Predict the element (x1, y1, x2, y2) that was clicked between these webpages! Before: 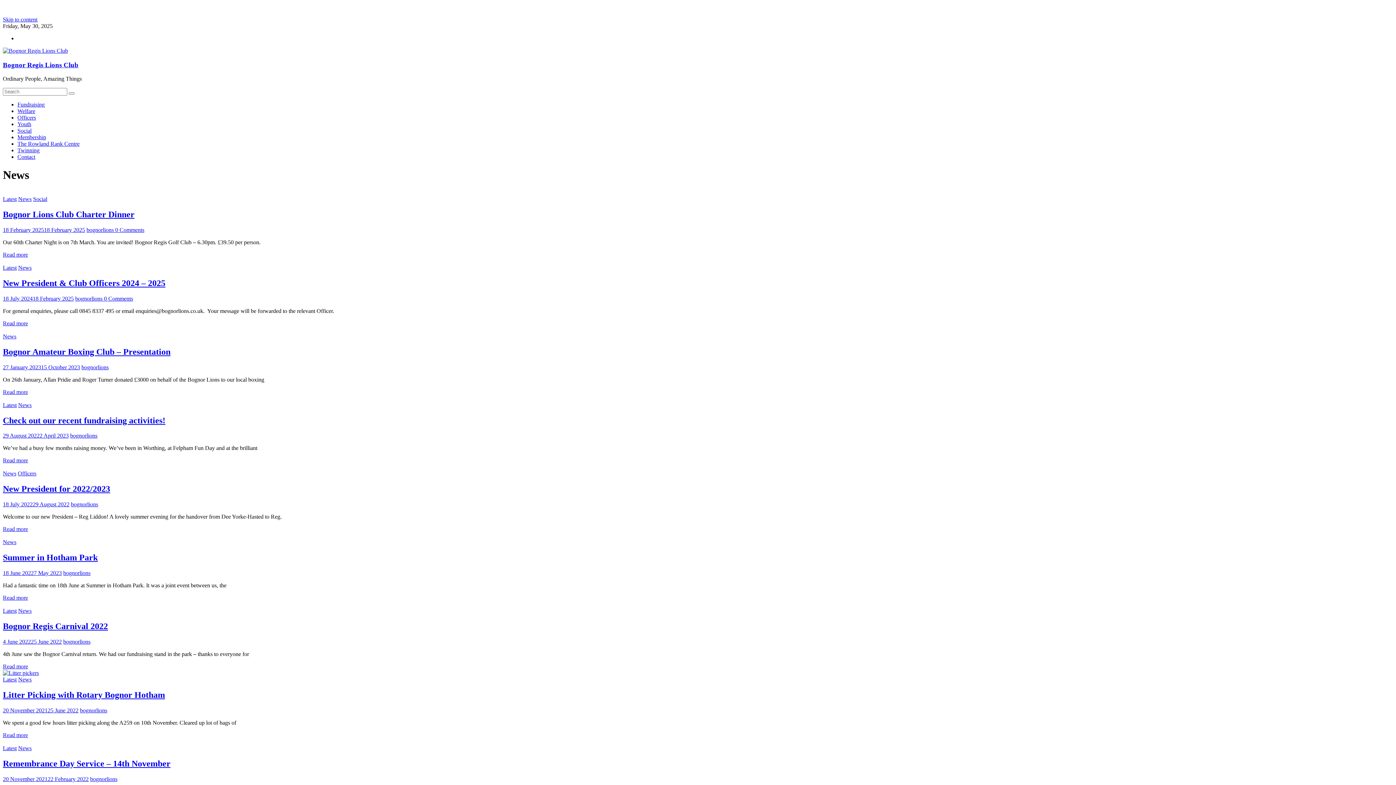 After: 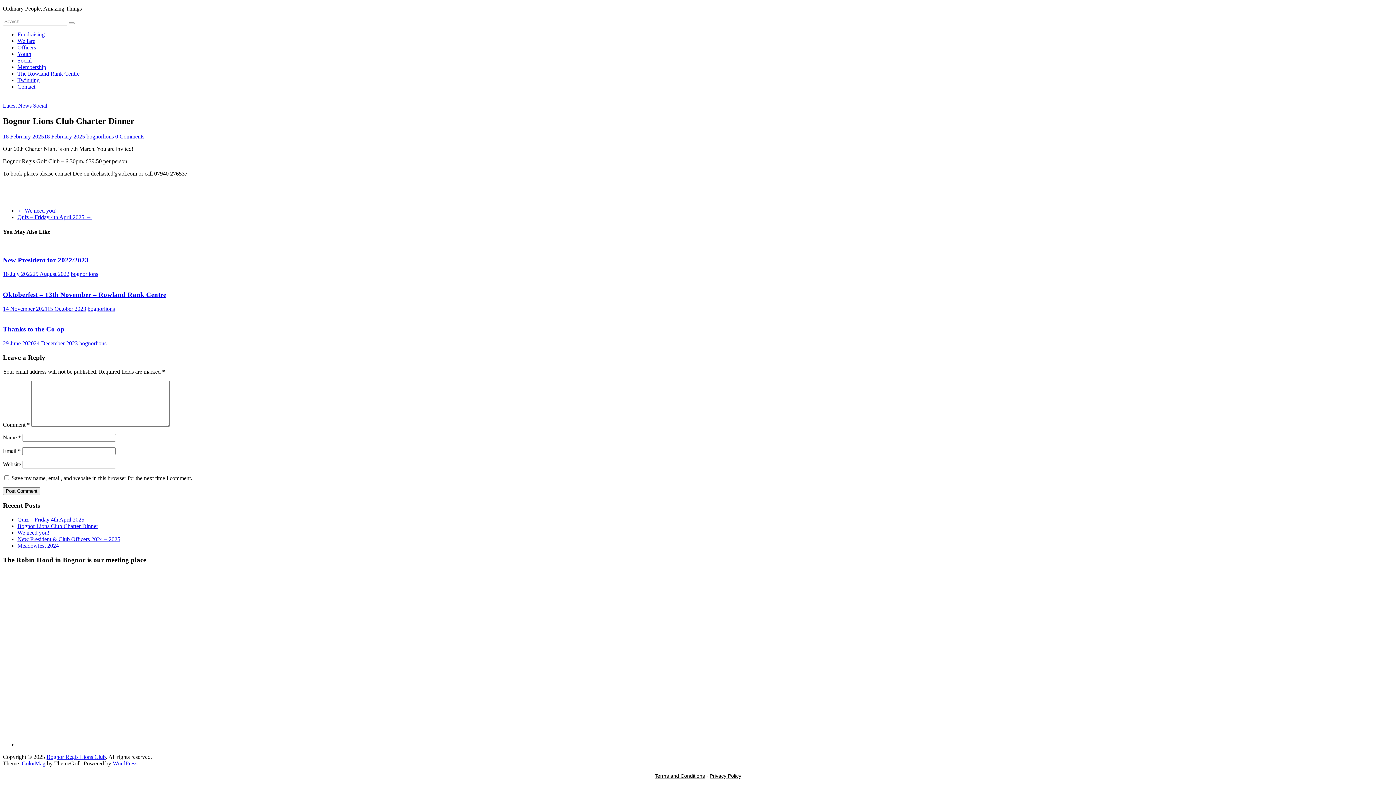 Action: label: 0 Comments bbox: (115, 226, 144, 233)